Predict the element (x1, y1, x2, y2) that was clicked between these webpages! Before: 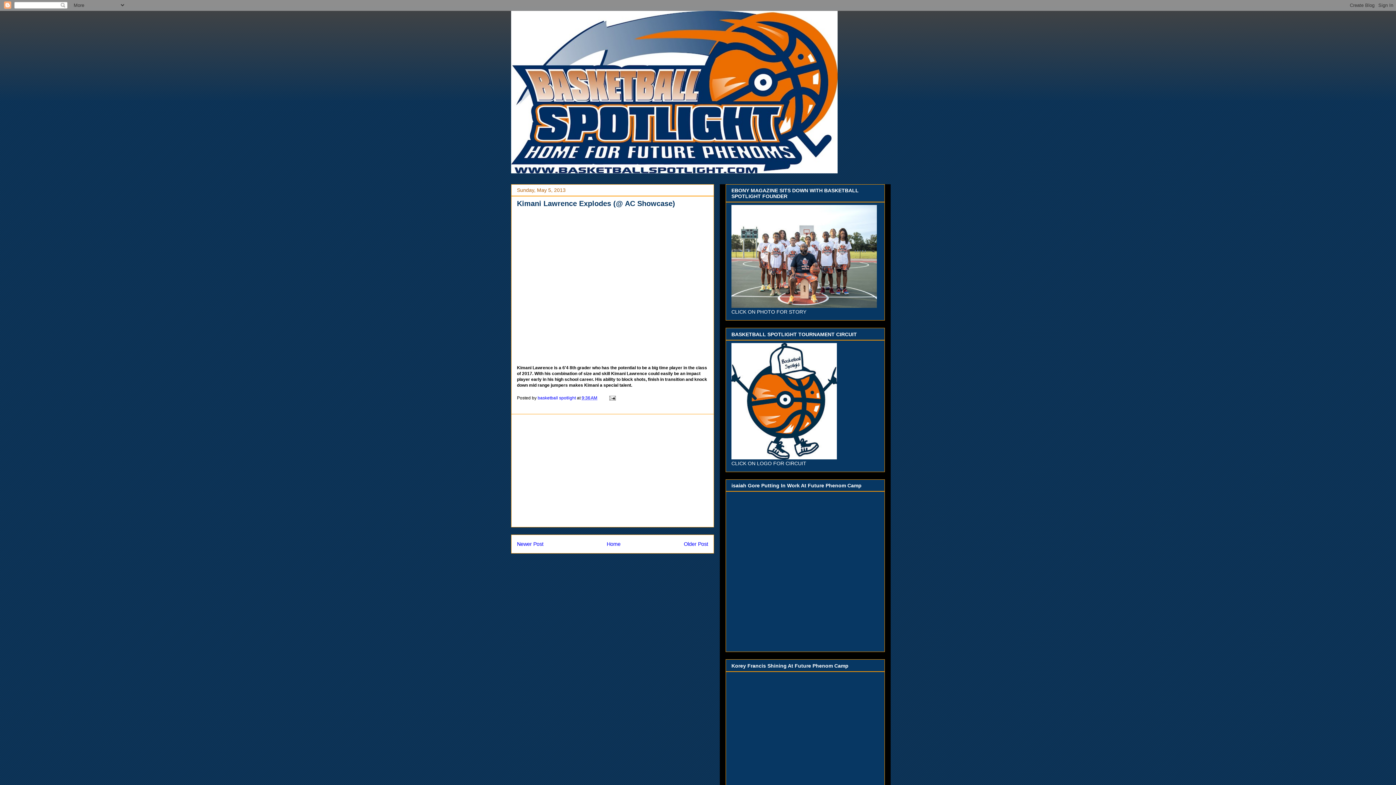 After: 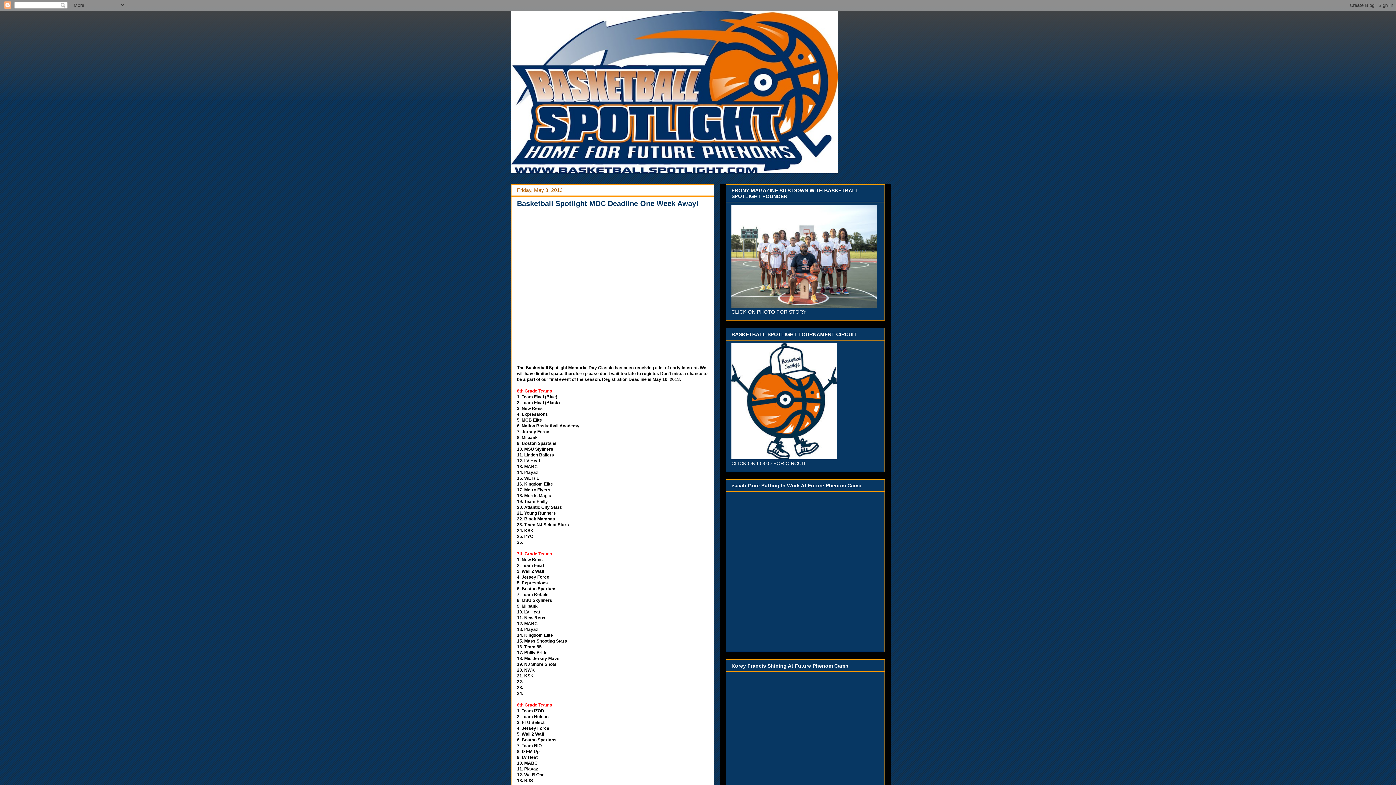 Action: label: Older Post bbox: (684, 541, 708, 547)